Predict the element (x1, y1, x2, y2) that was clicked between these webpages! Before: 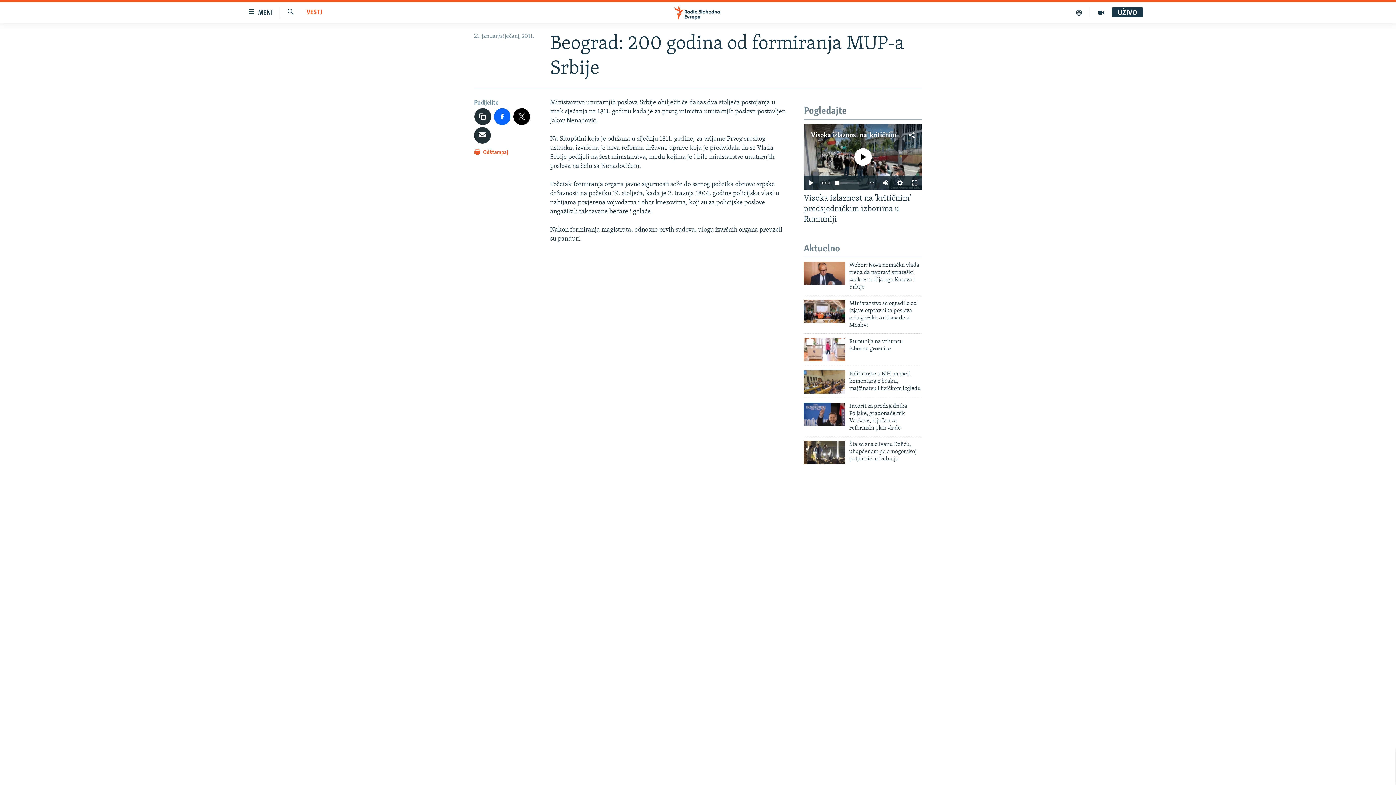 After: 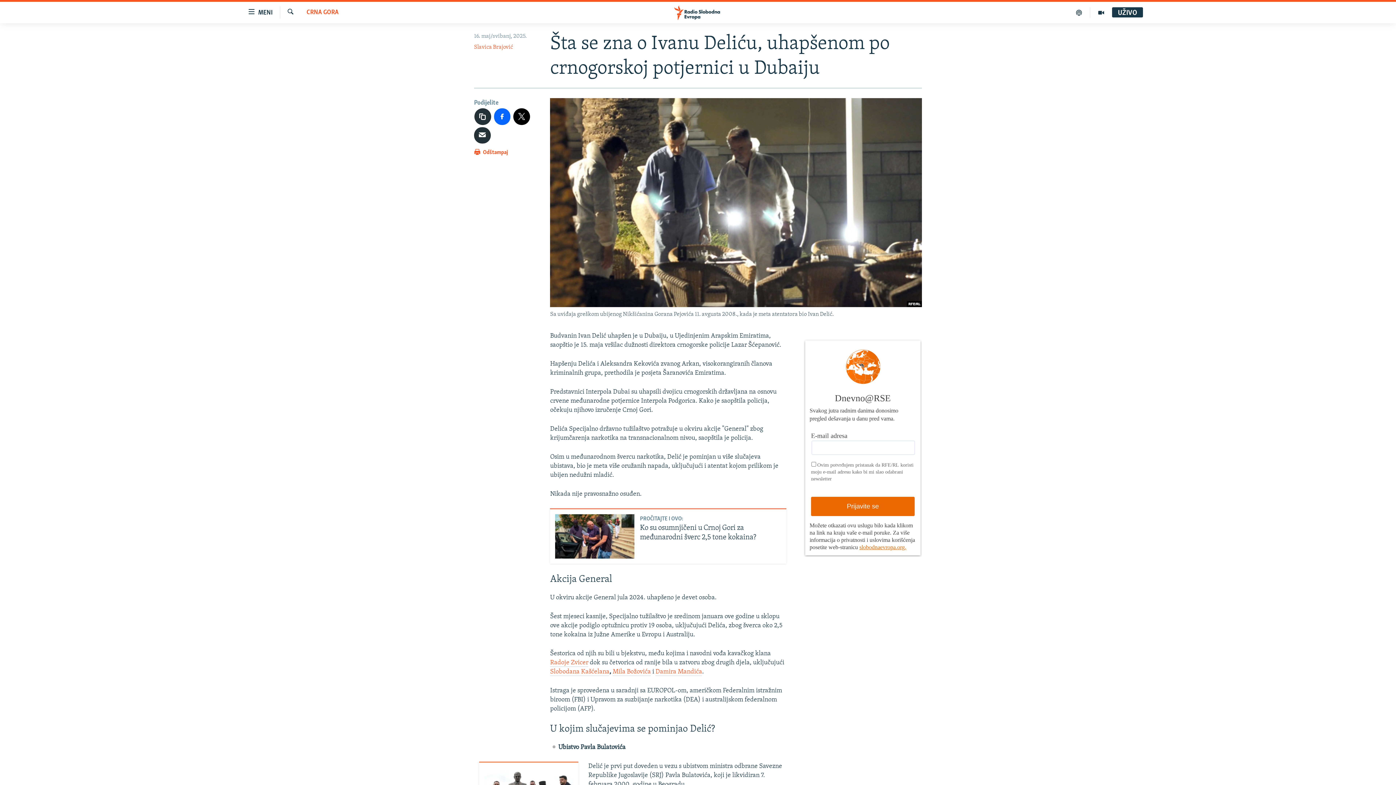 Action: bbox: (804, 440, 845, 464)